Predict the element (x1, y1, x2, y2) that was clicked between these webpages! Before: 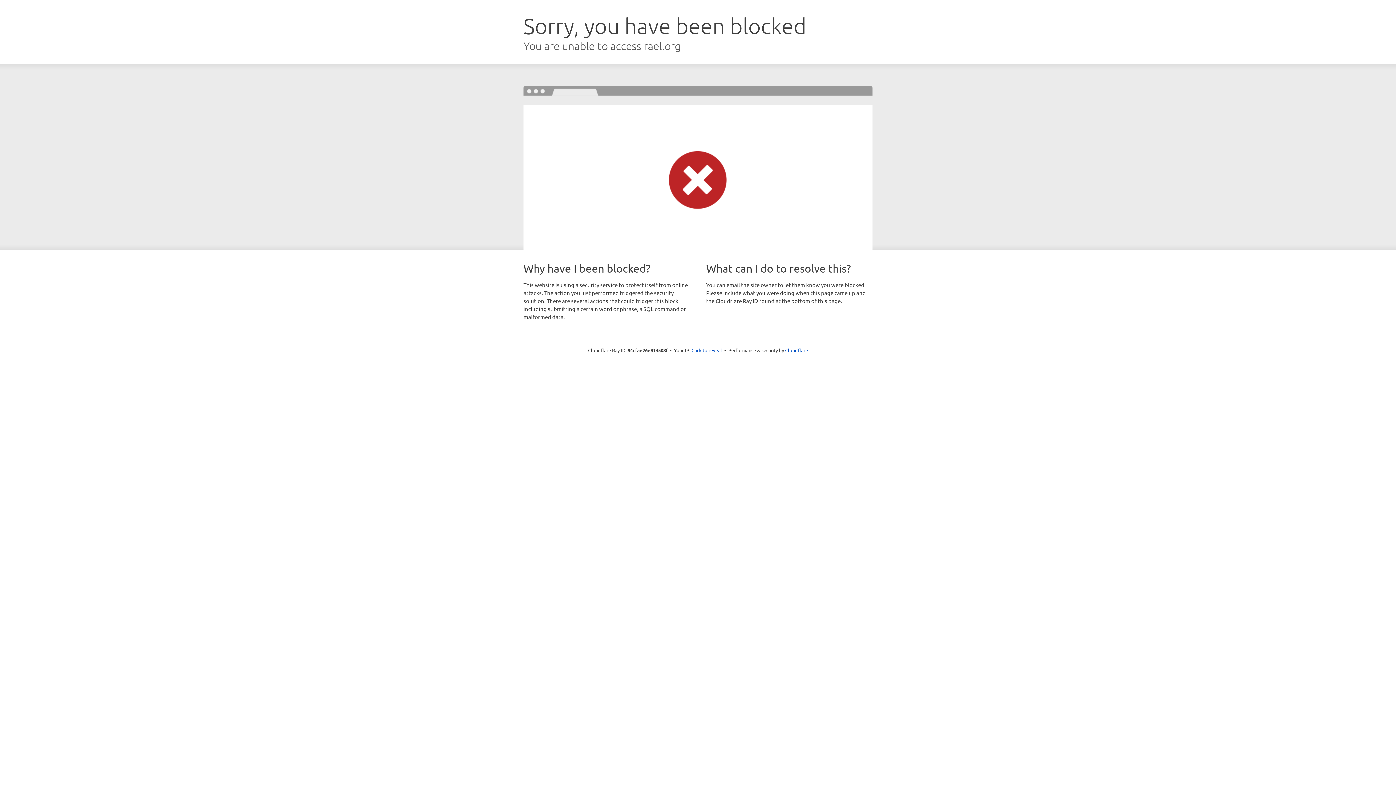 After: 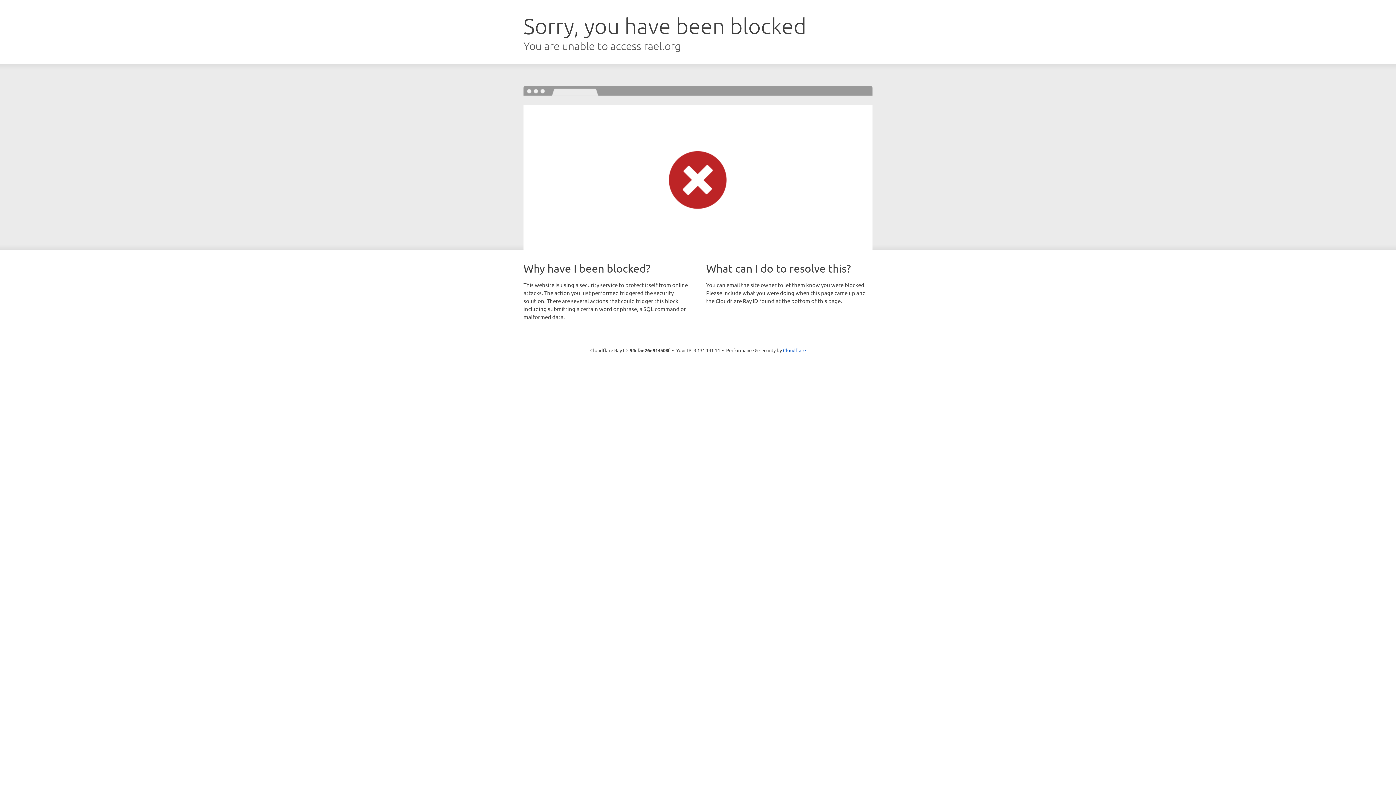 Action: bbox: (691, 346, 722, 353) label: Click to reveal